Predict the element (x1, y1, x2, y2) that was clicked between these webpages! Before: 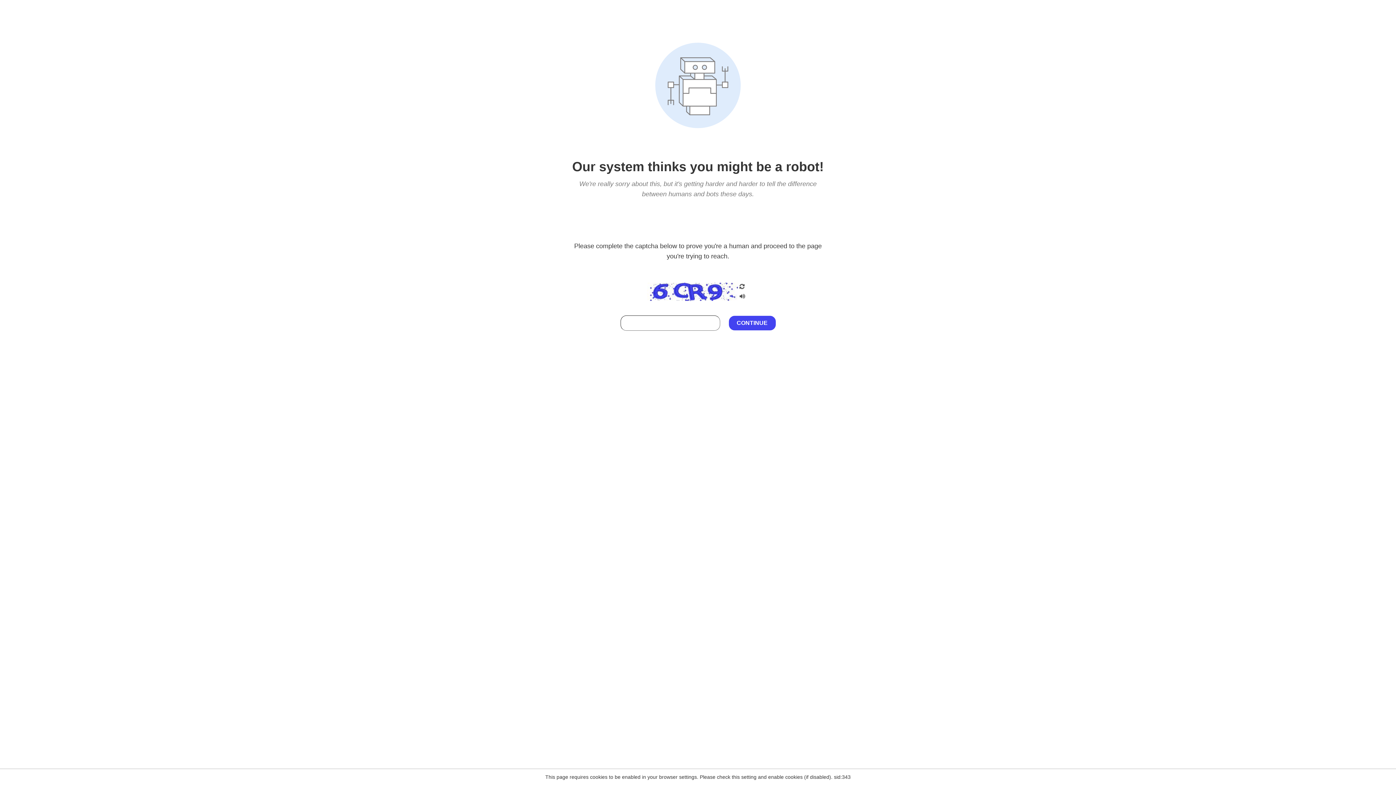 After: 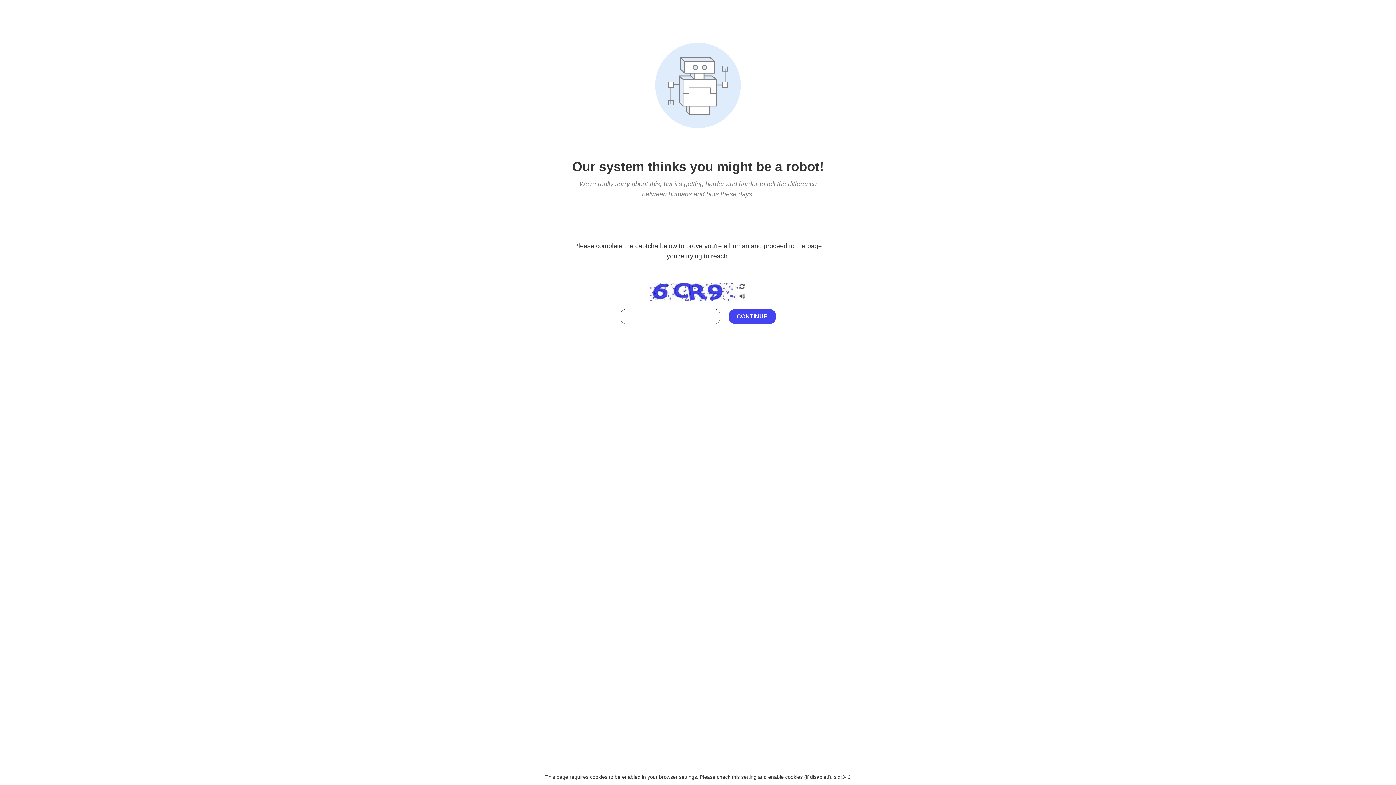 Action: bbox: (738, 212, 746, 219)